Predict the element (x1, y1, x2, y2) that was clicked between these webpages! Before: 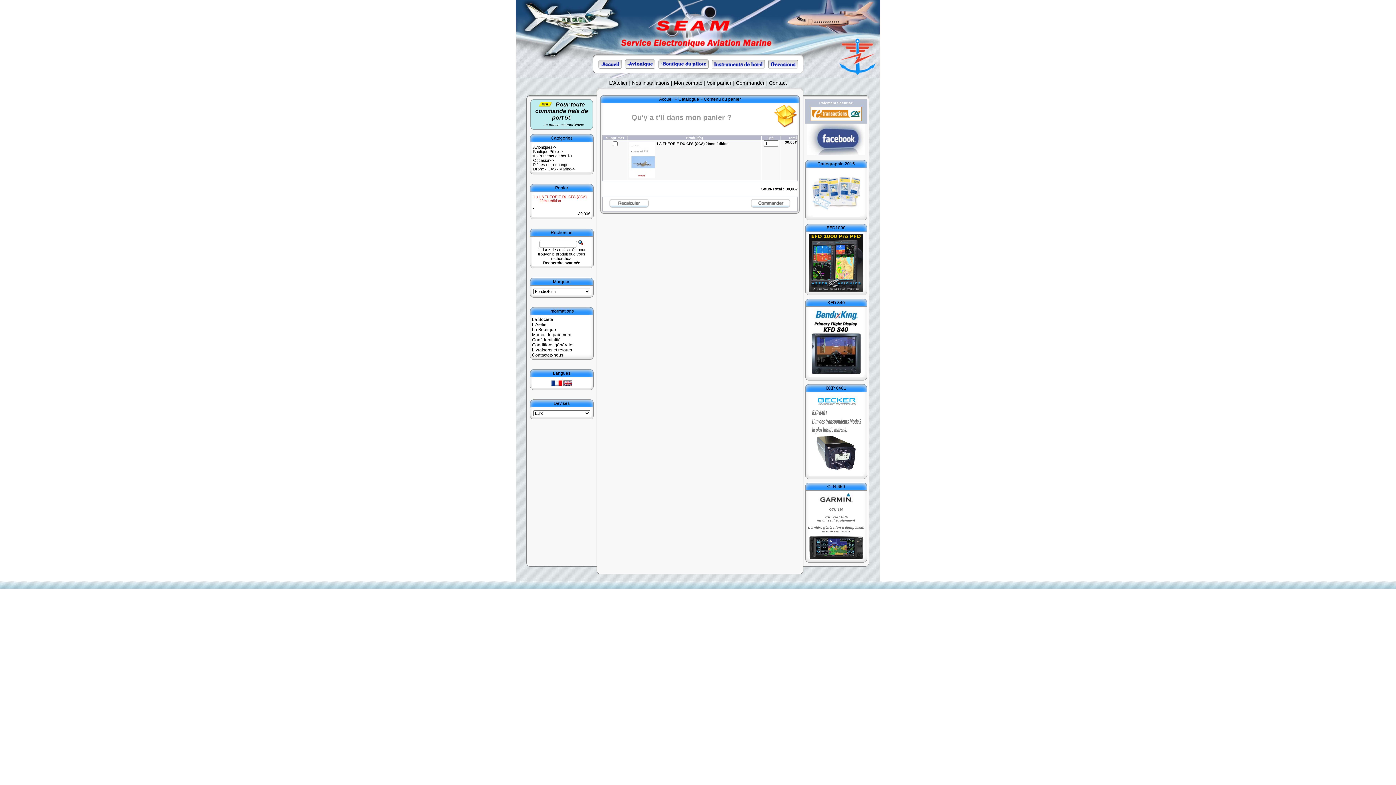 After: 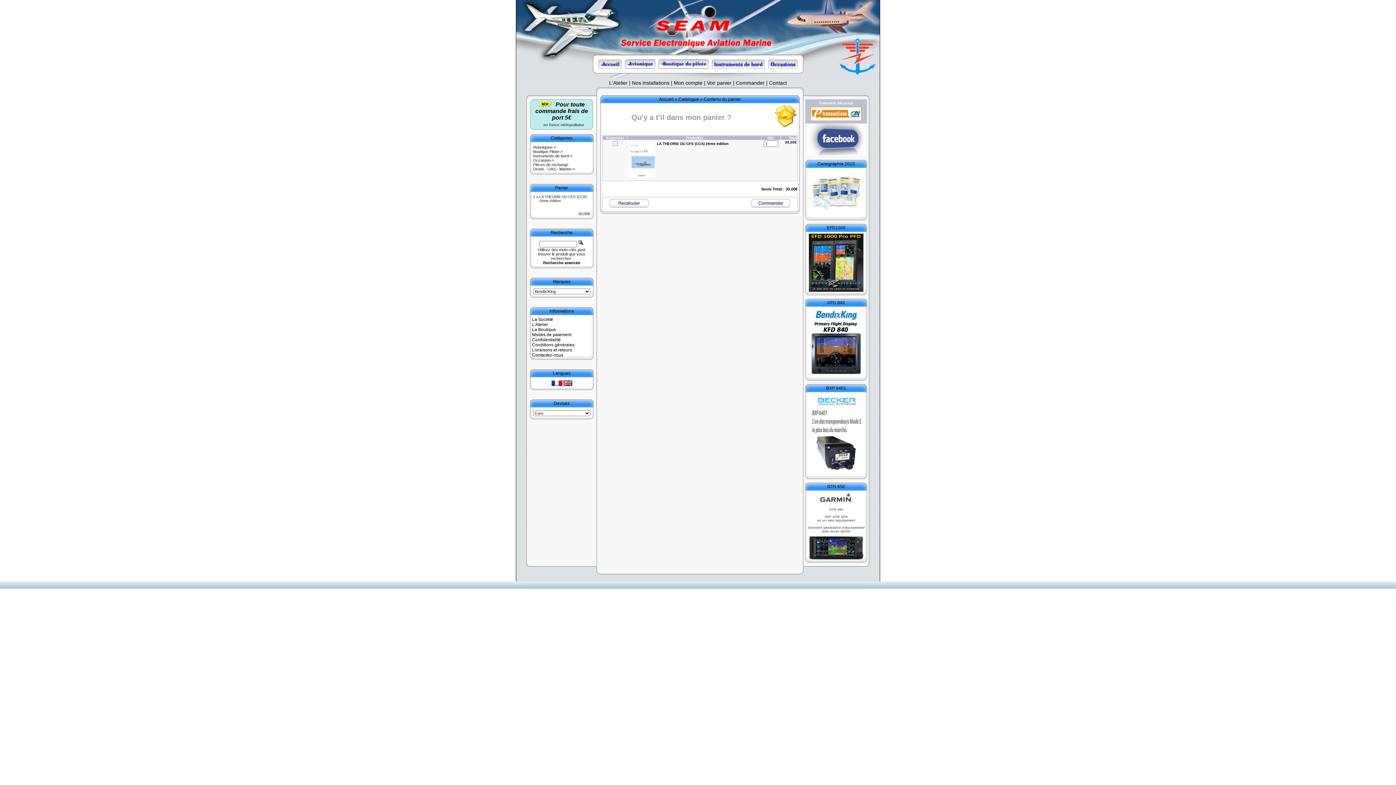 Action: bbox: (707, 80, 731, 85) label: Voir panier